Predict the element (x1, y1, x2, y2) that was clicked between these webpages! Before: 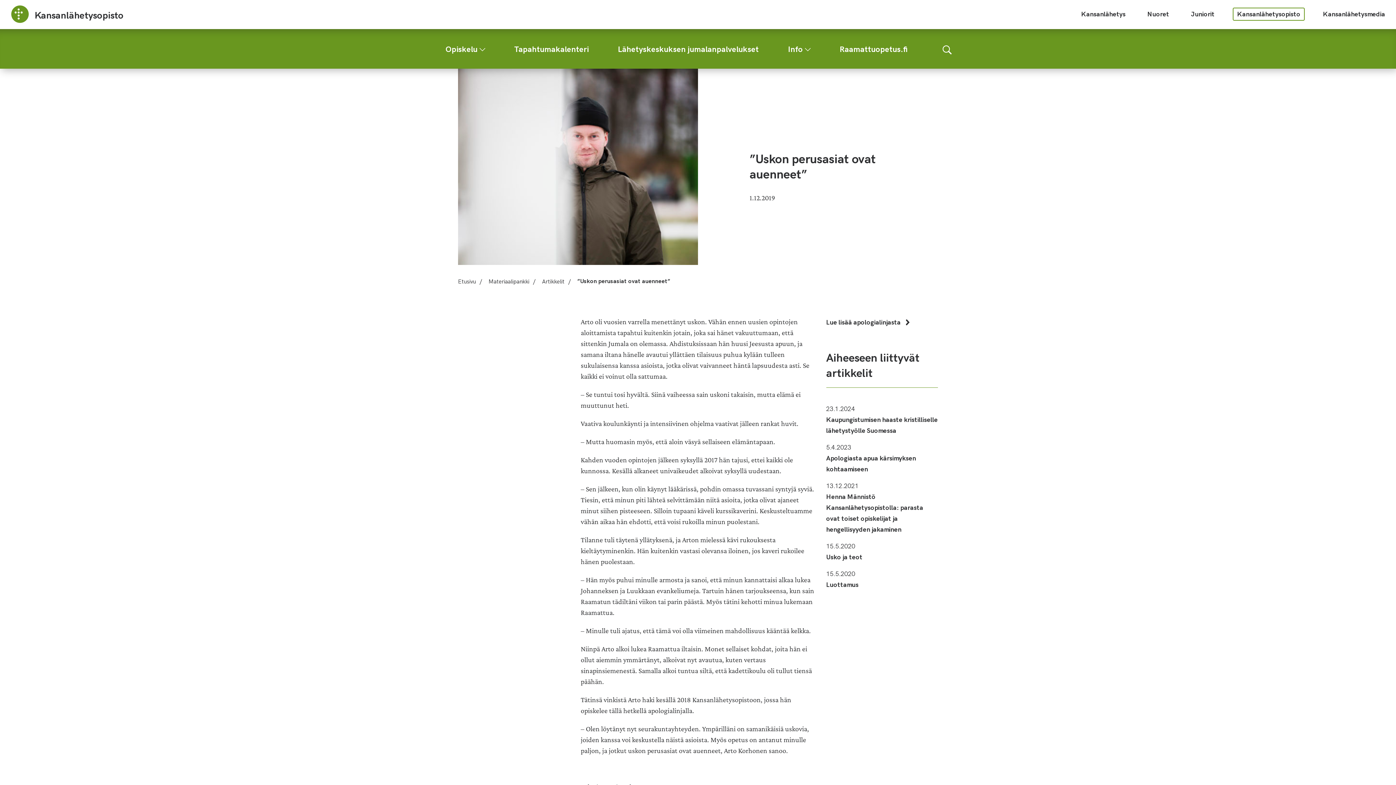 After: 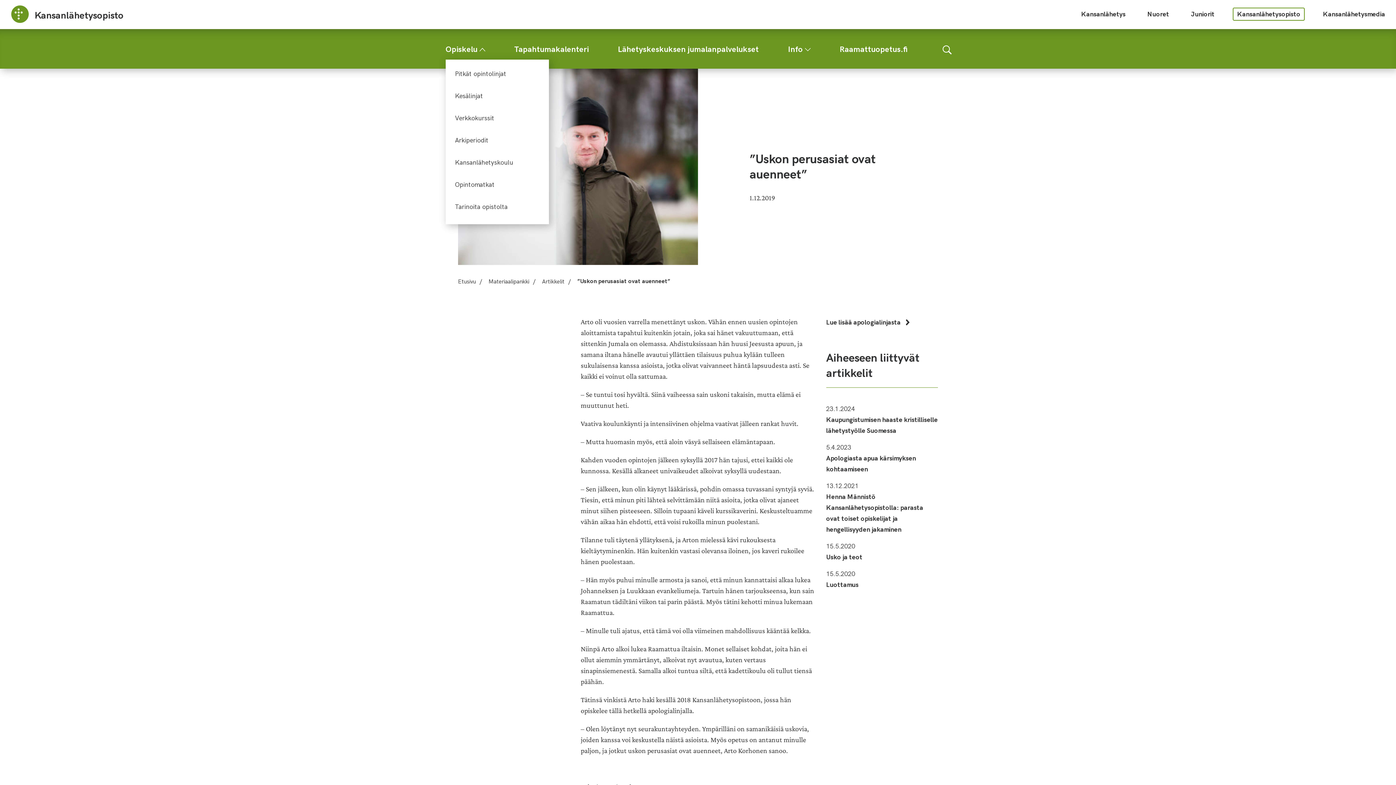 Action: bbox: (479, 42, 485, 53)